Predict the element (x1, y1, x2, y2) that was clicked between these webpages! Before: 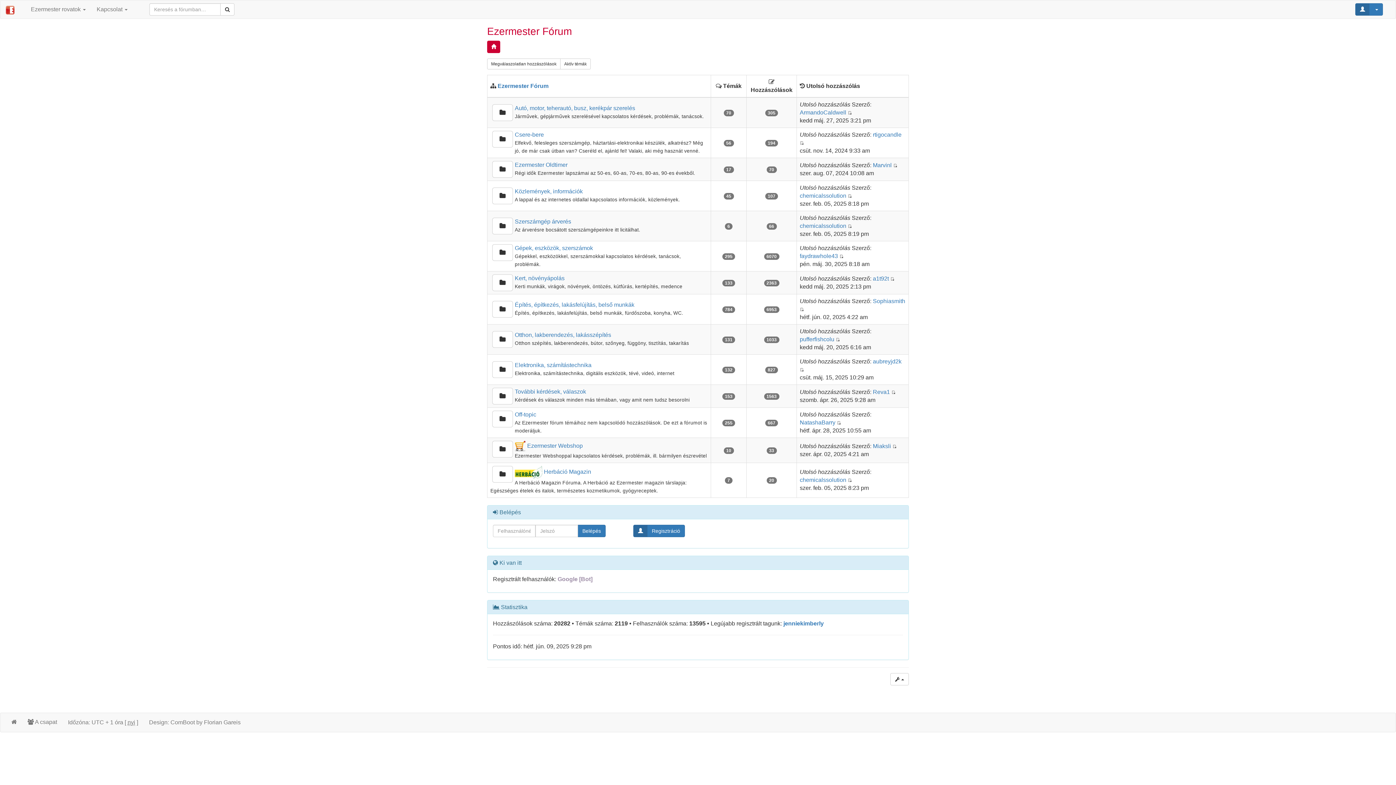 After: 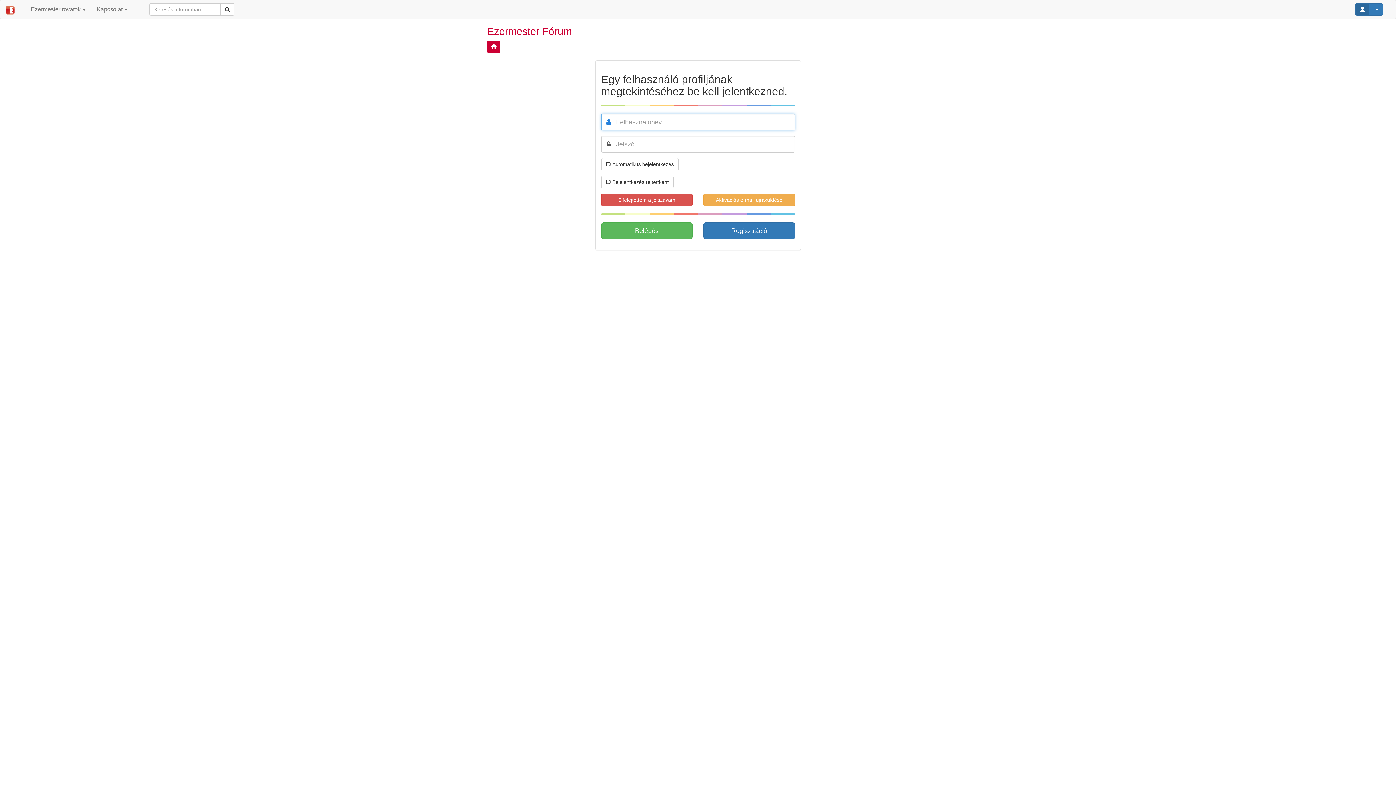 Action: bbox: (800, 109, 846, 115) label: ArmandoCaldwell